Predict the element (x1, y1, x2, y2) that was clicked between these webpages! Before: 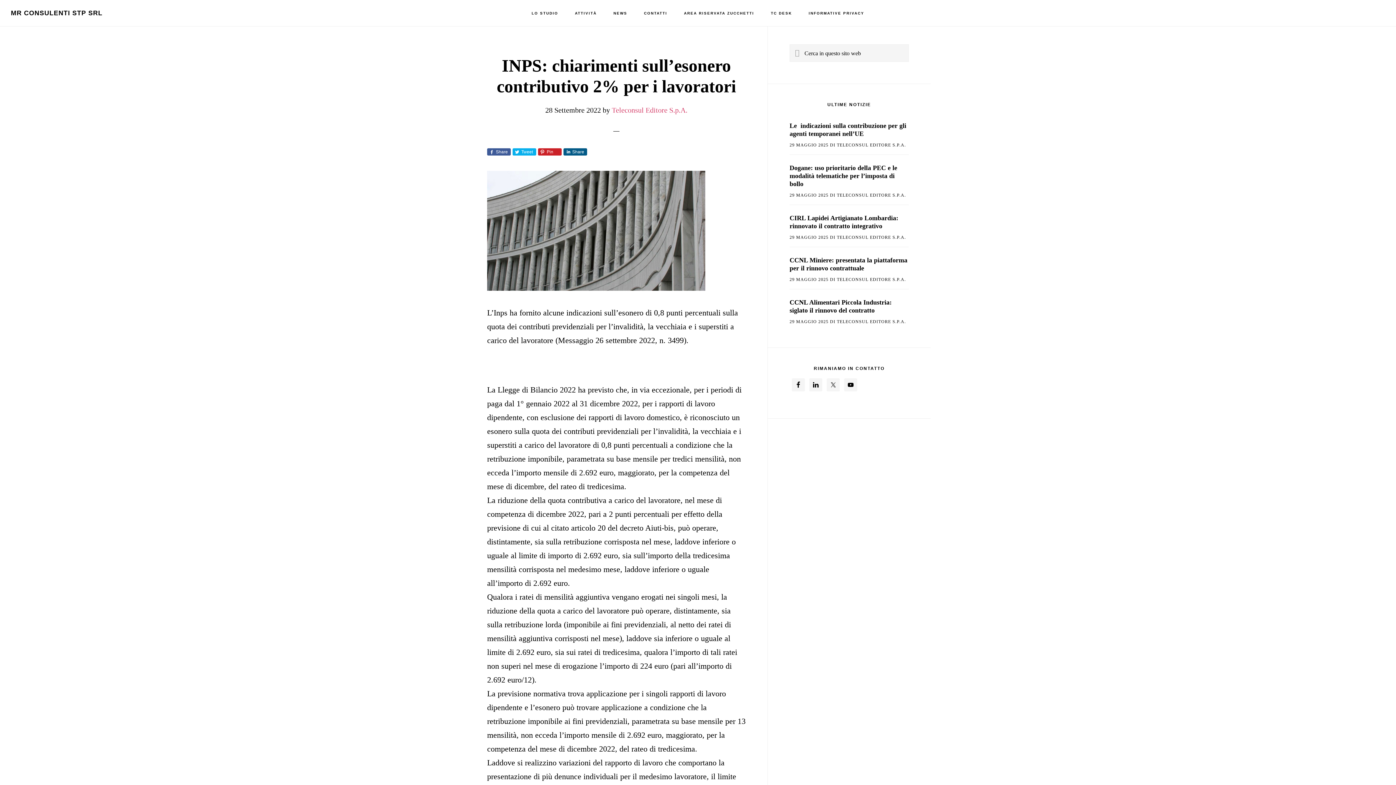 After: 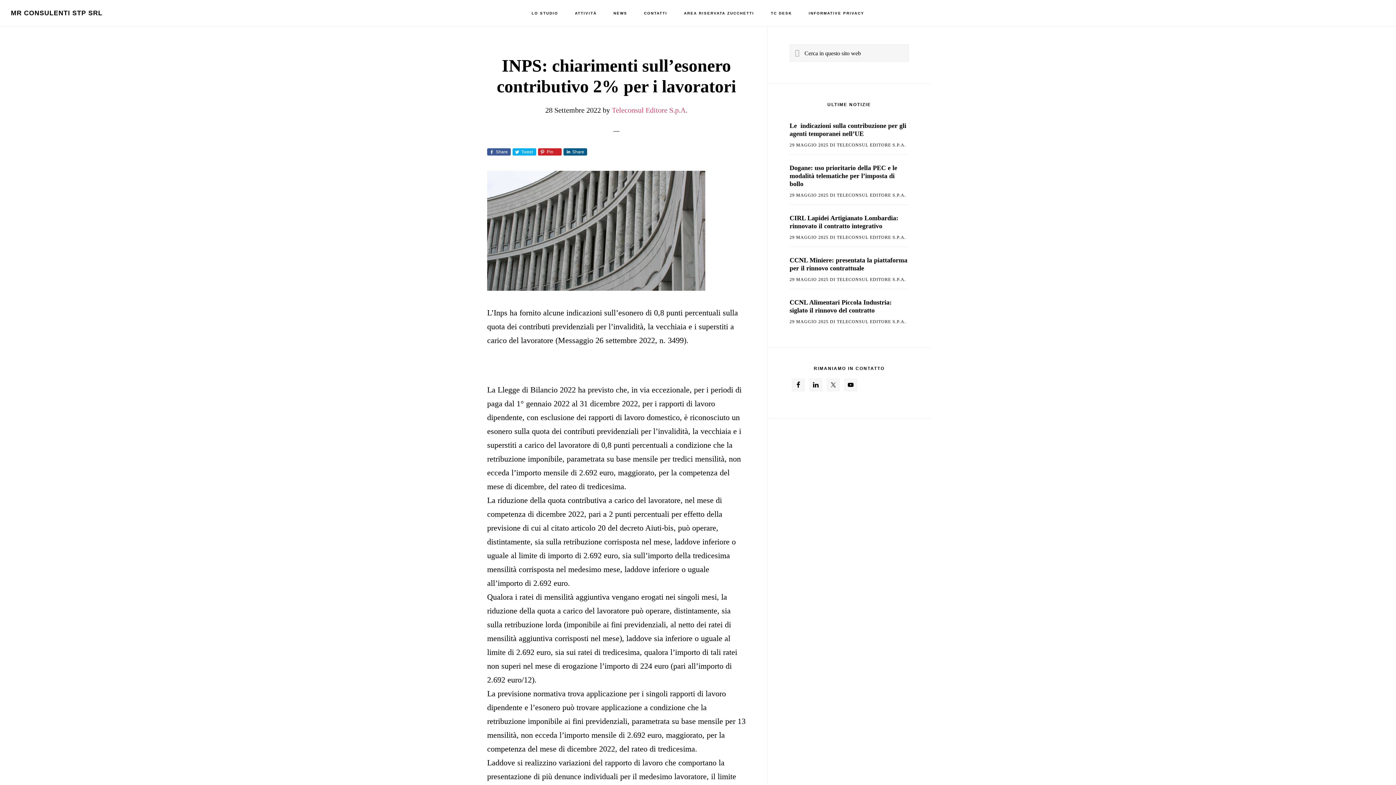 Action: label: Tweet bbox: (512, 148, 536, 155)